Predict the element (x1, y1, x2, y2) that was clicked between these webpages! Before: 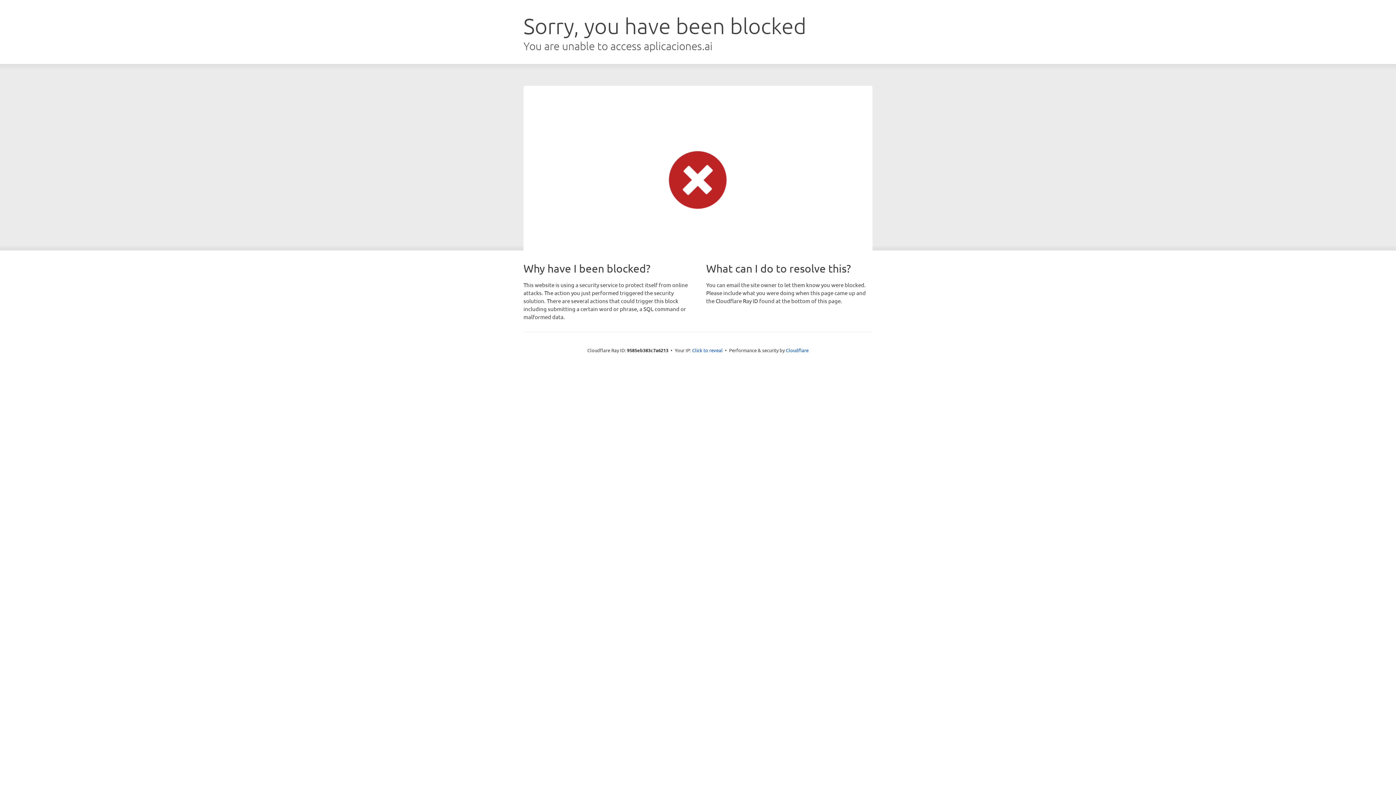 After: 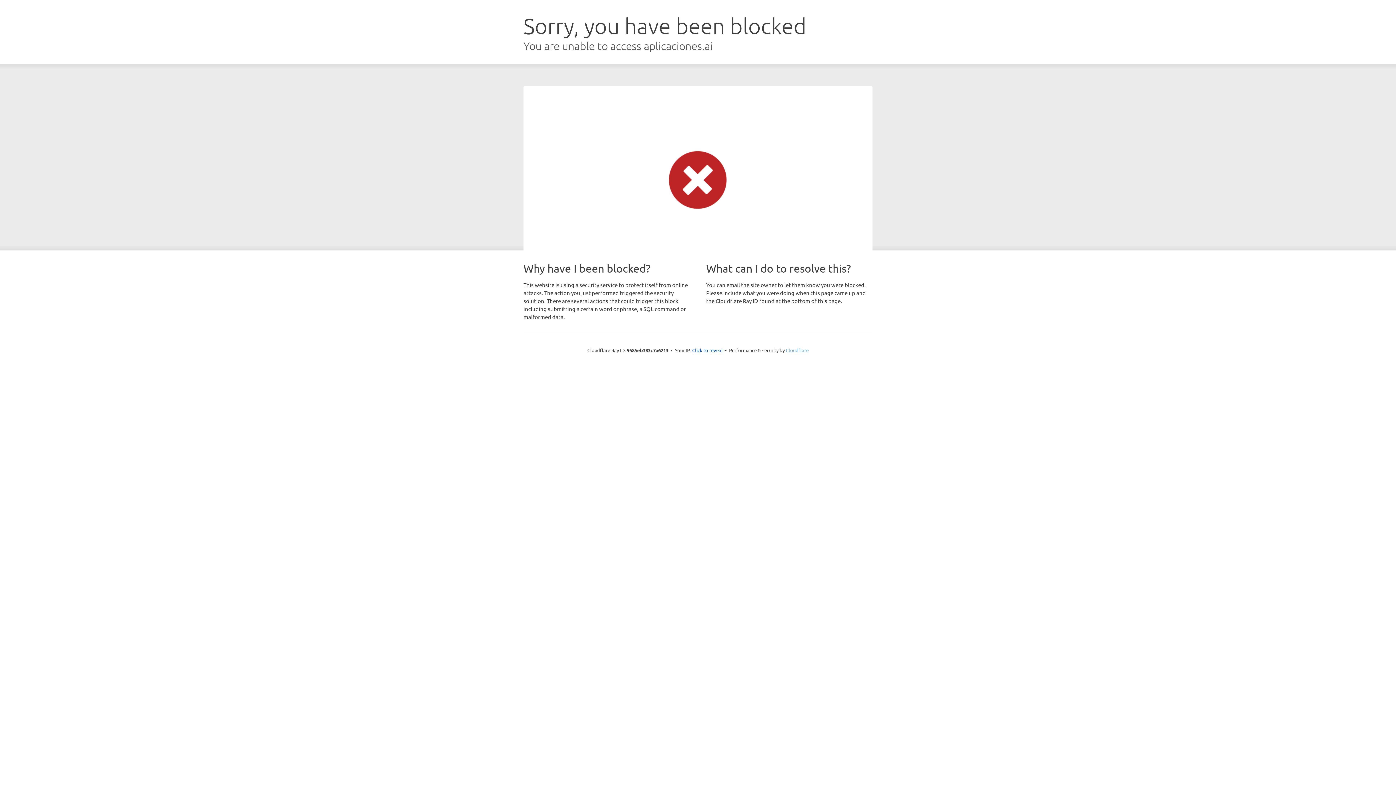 Action: label: Cloudflare bbox: (786, 347, 808, 353)